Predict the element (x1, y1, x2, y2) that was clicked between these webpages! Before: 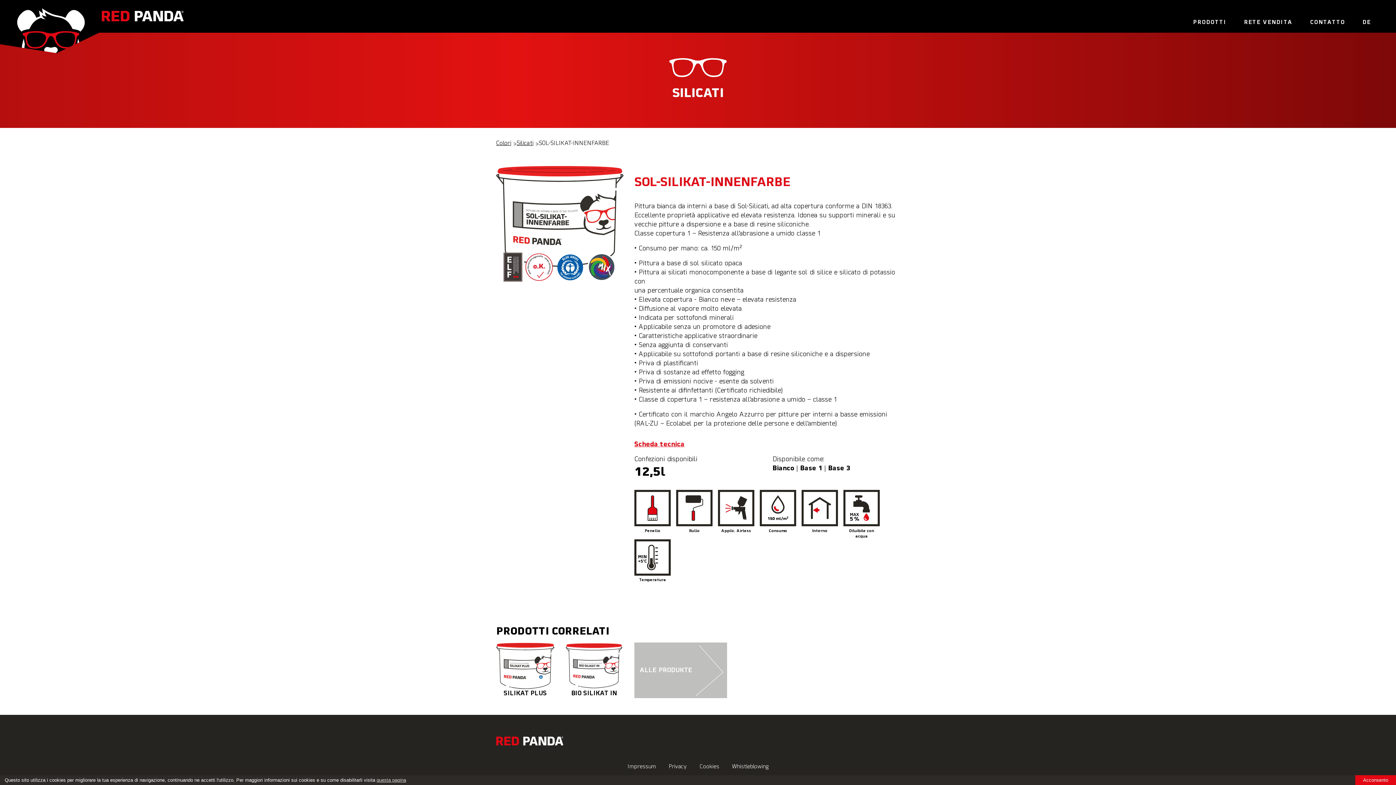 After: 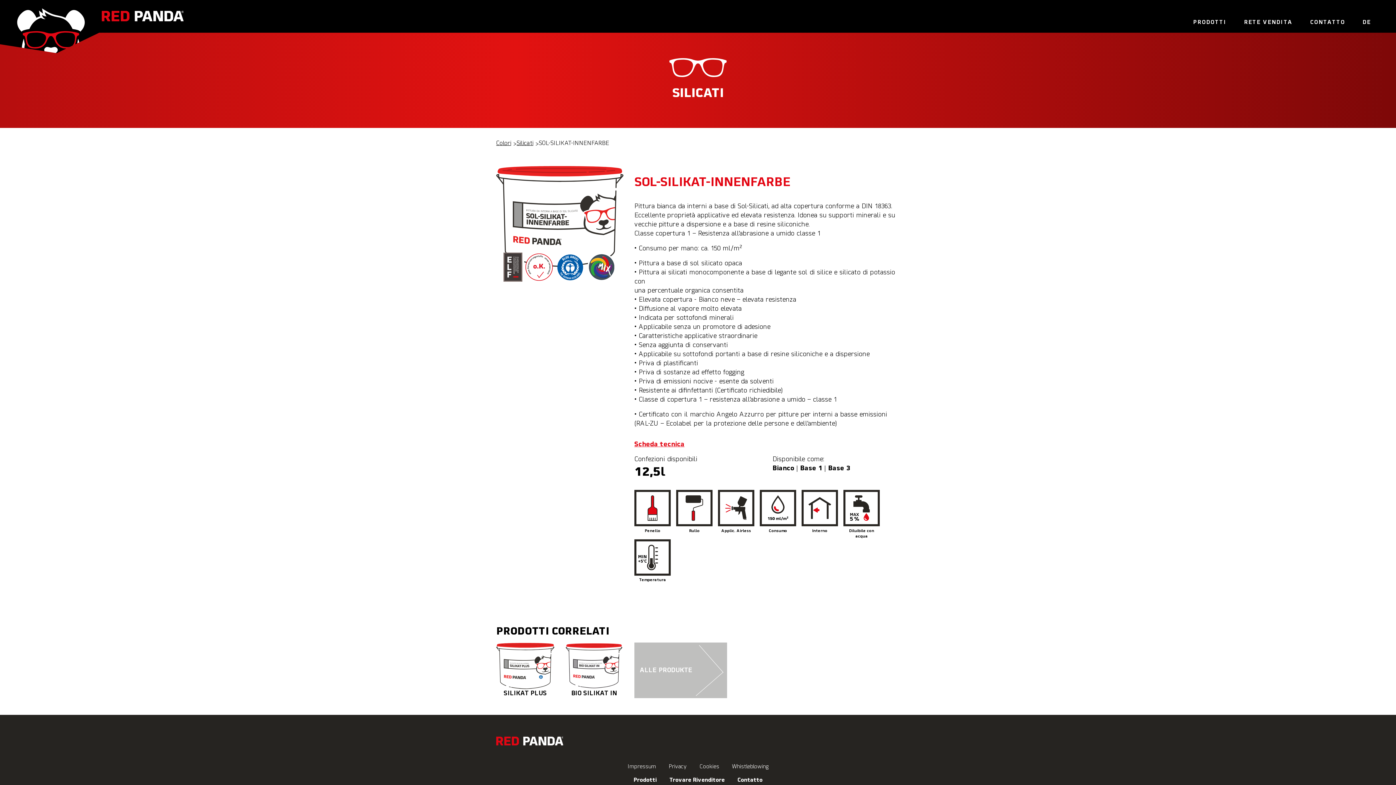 Action: bbox: (1355, 775, 1396, 785) label: dismiss cookie message